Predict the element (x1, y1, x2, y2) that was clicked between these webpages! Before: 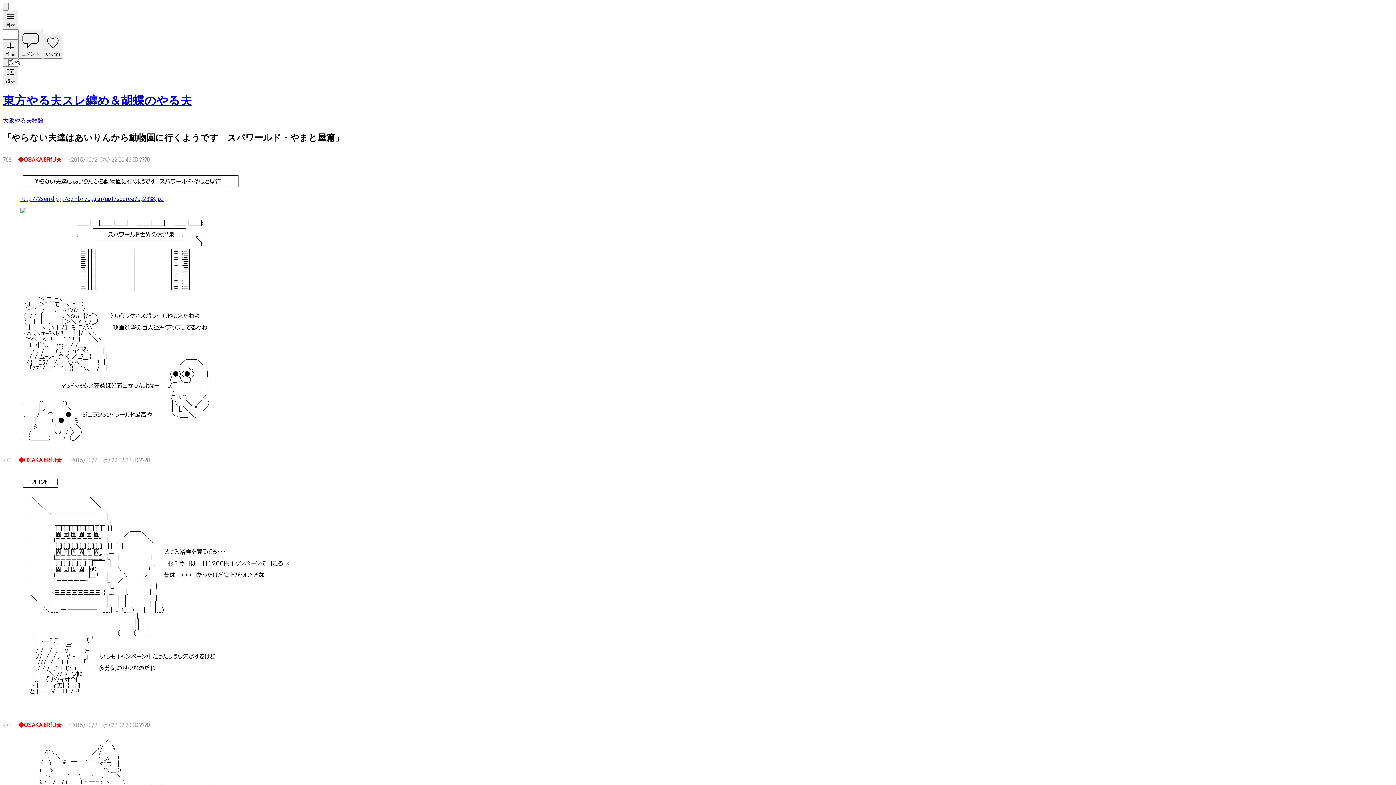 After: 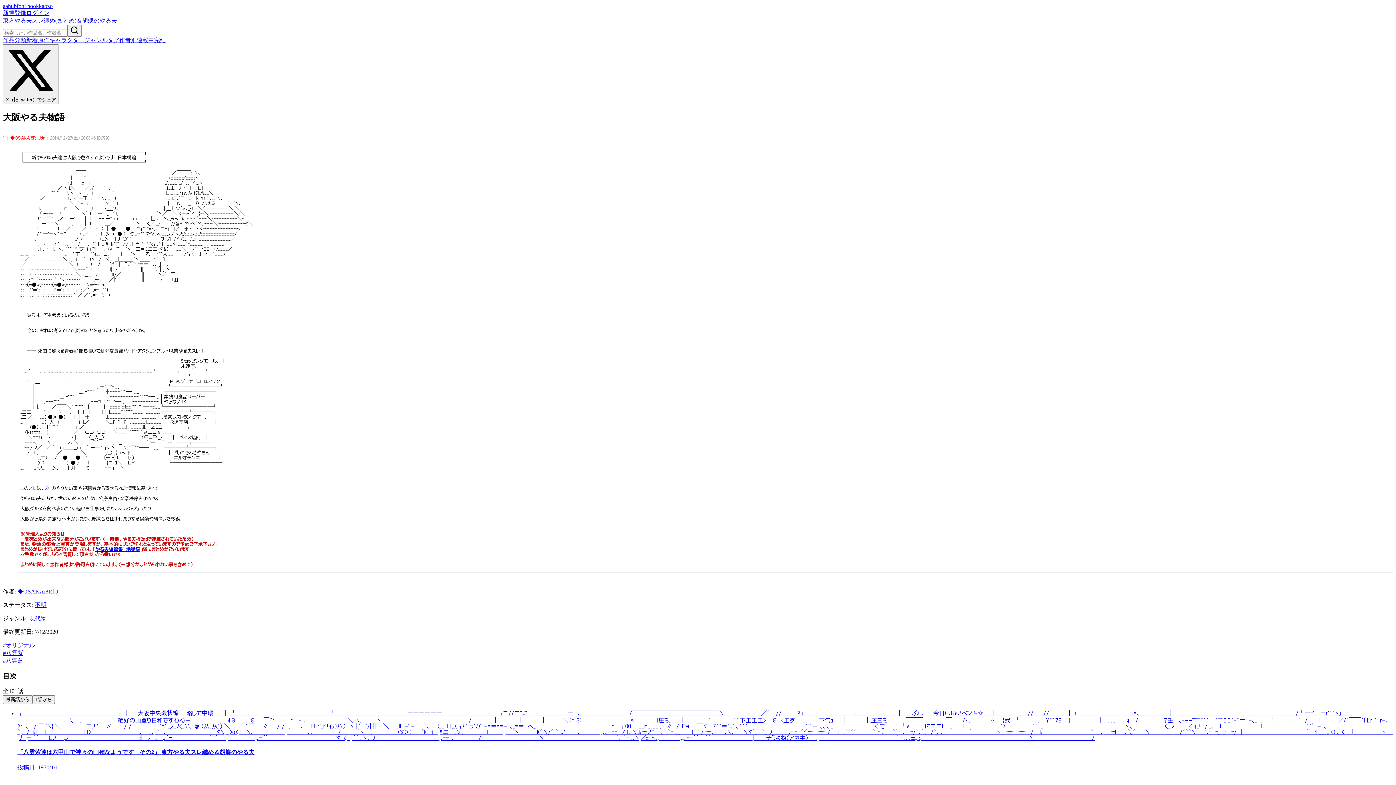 Action: bbox: (2, 39, 18, 58) label: 作品